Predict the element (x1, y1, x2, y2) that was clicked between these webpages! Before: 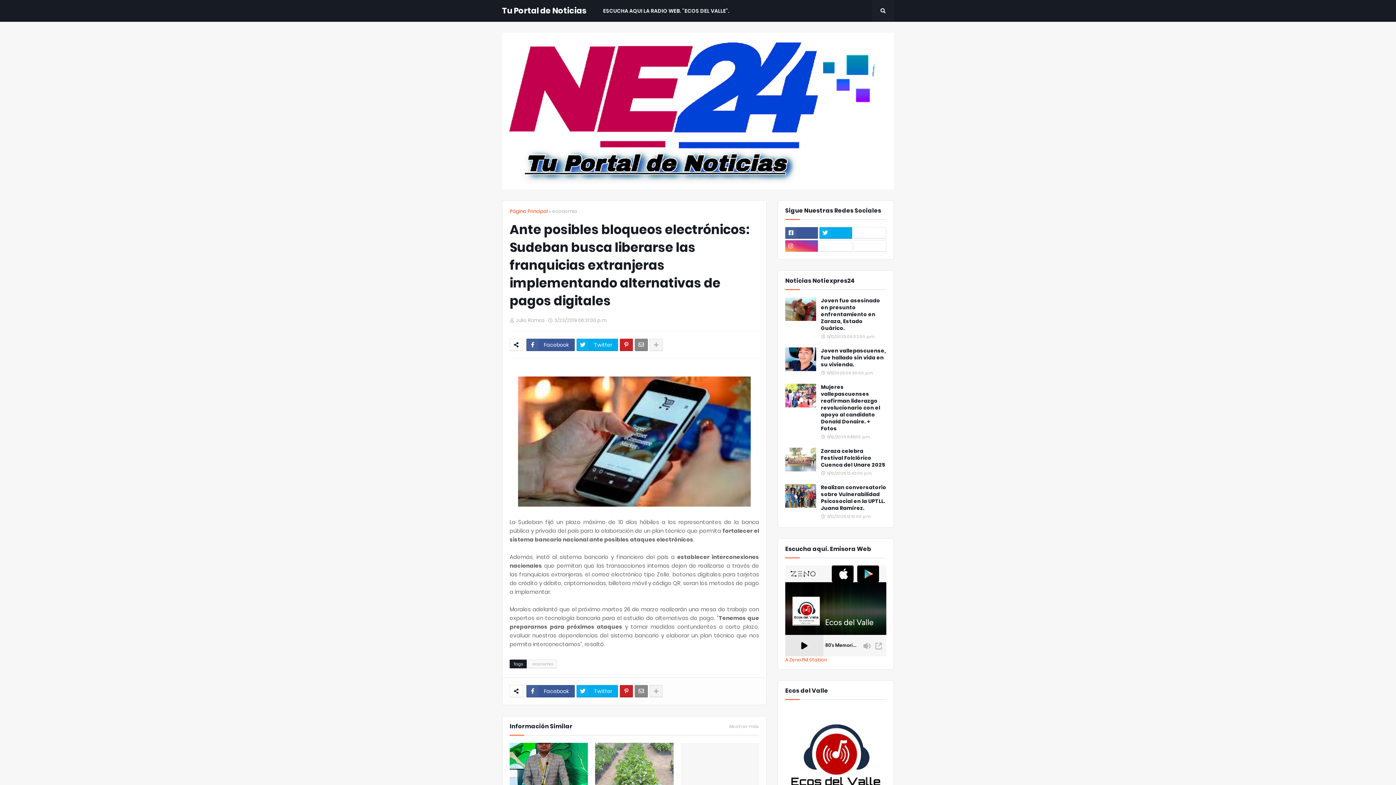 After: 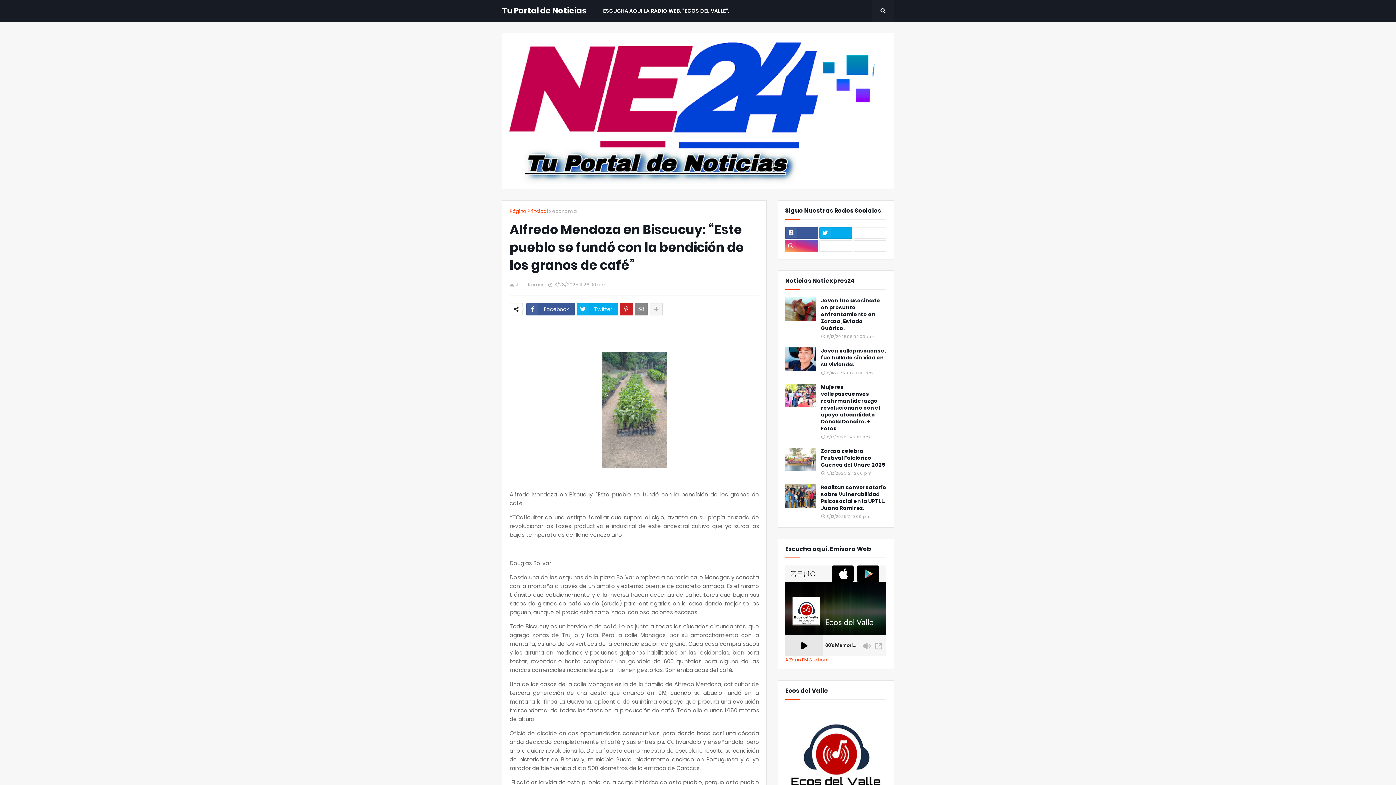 Action: bbox: (595, 743, 673, 794)